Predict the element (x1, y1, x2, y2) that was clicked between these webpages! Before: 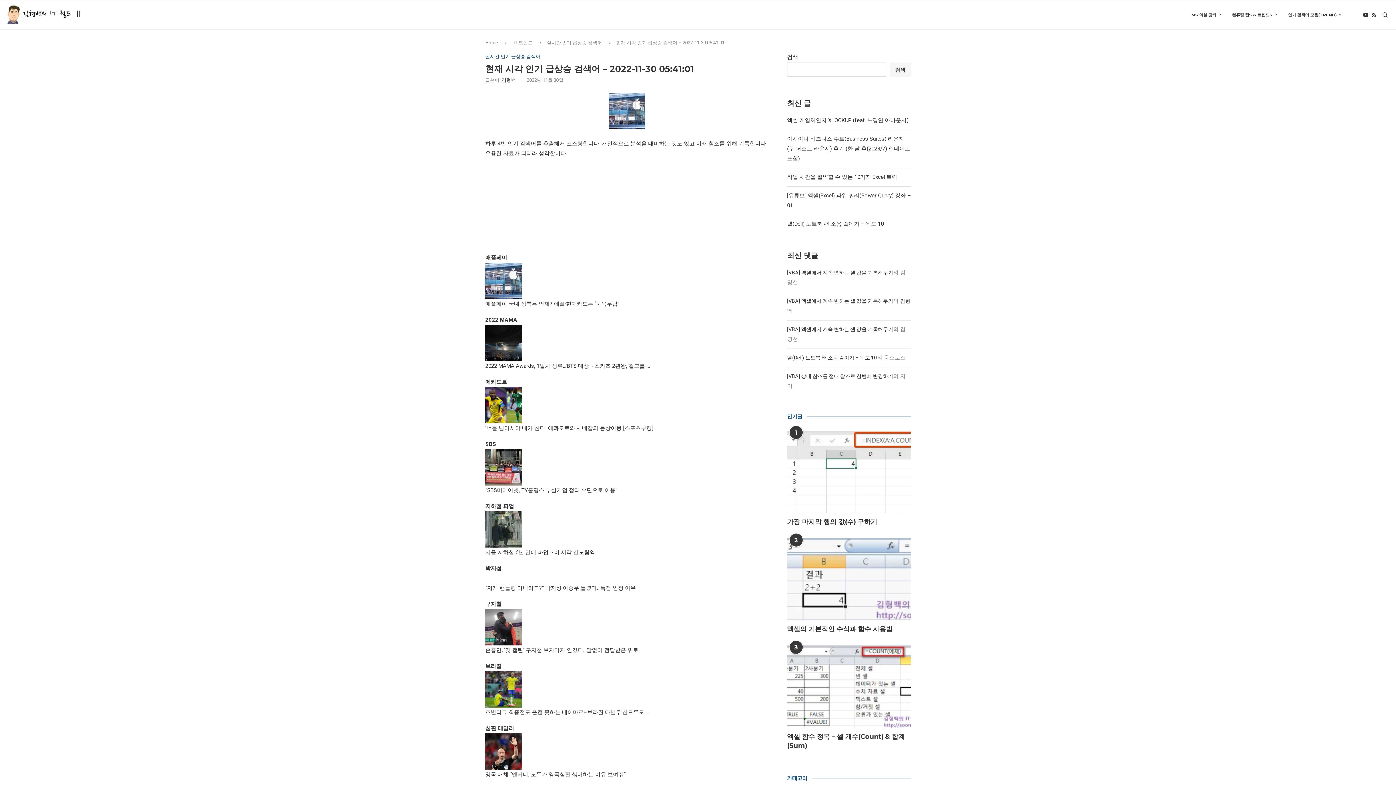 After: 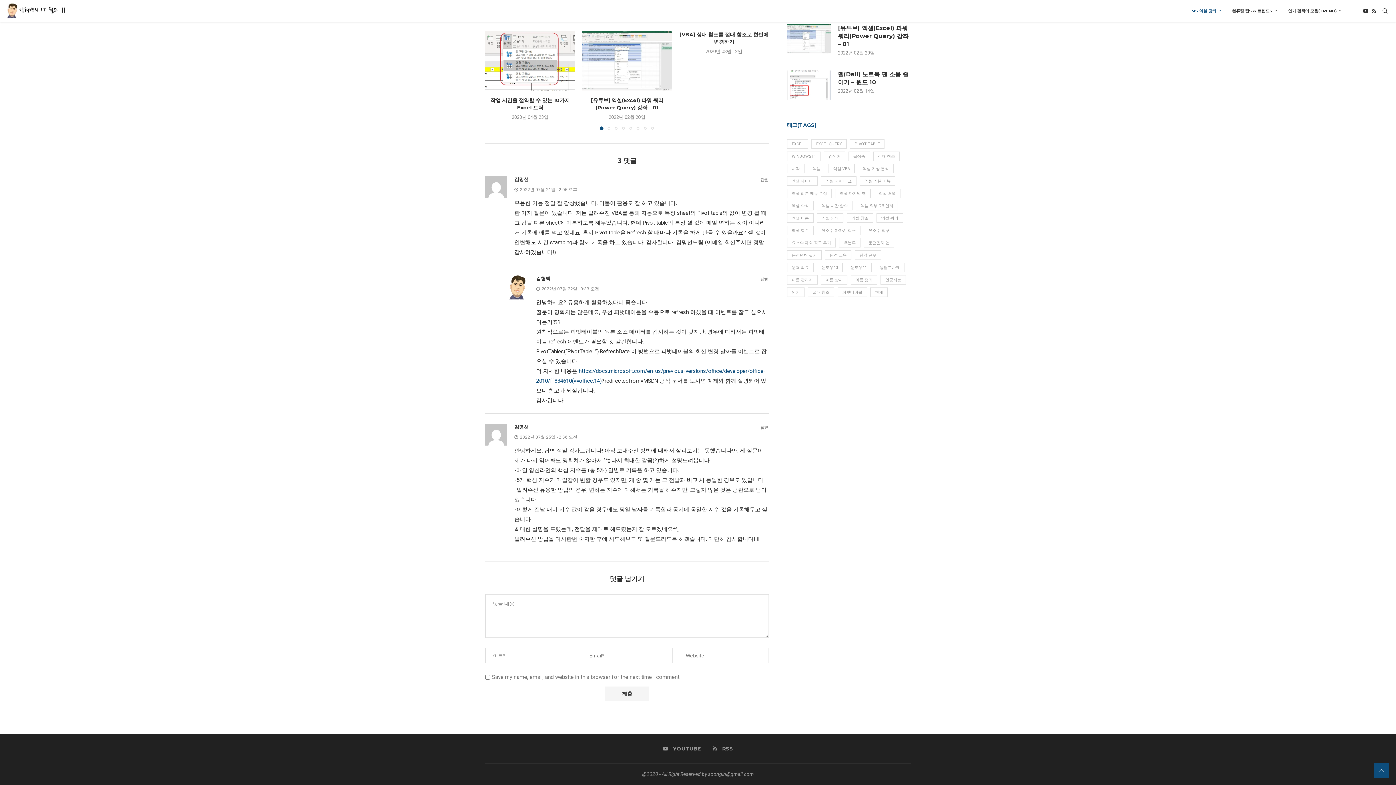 Action: label: [VBA] 엑셀에서 계속 변하는 셀 값을 기록해두기 bbox: (787, 269, 893, 275)